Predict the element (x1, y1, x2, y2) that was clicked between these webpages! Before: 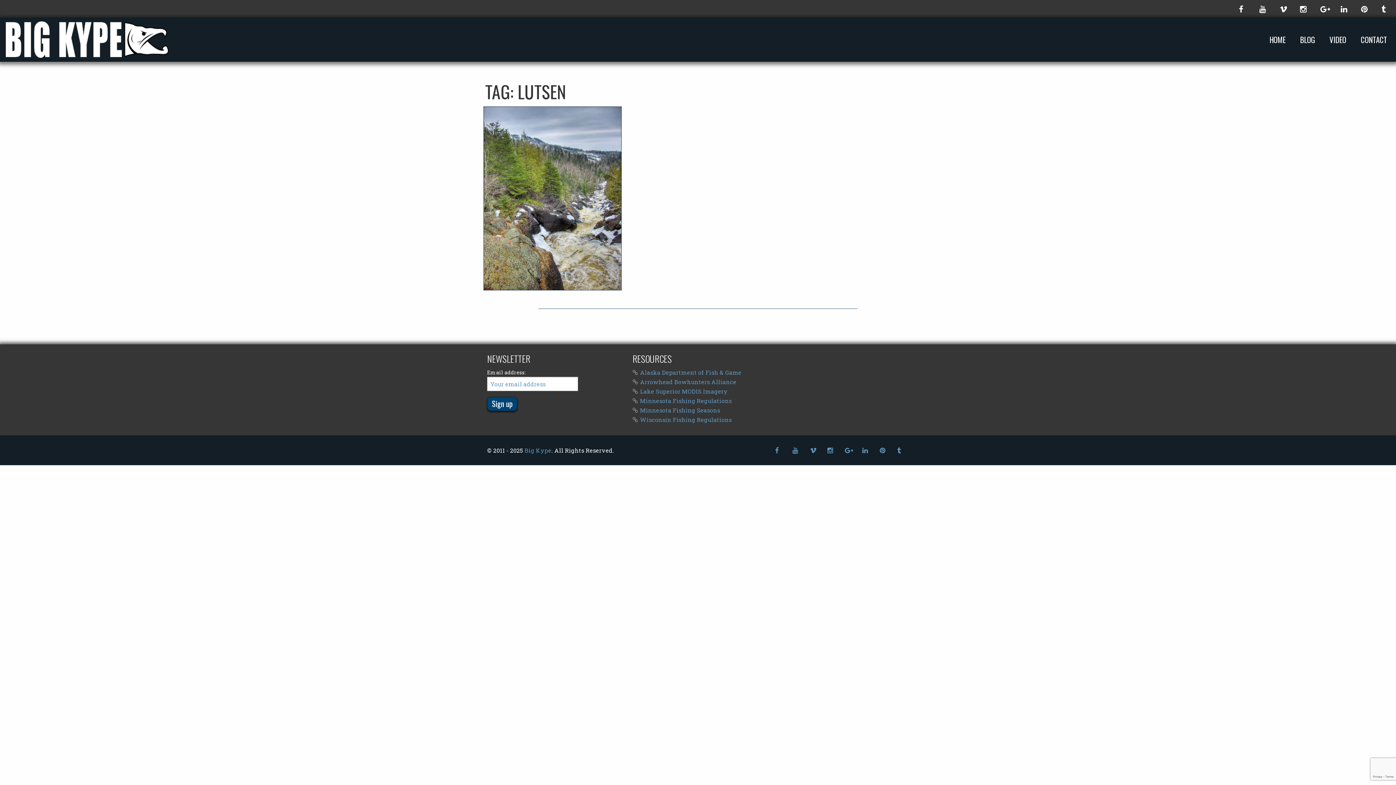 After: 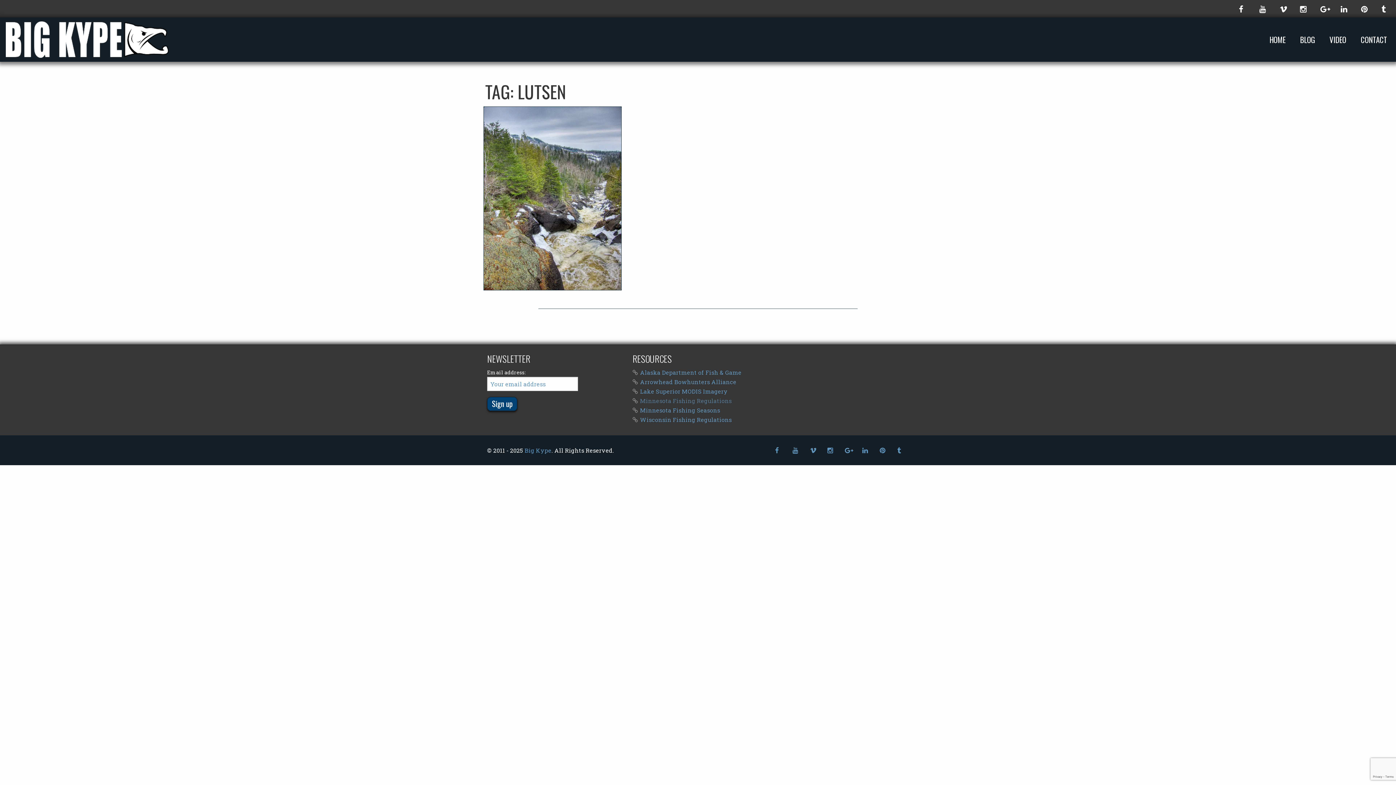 Action: label: Minnesota Fishing Regulations bbox: (640, 397, 731, 404)